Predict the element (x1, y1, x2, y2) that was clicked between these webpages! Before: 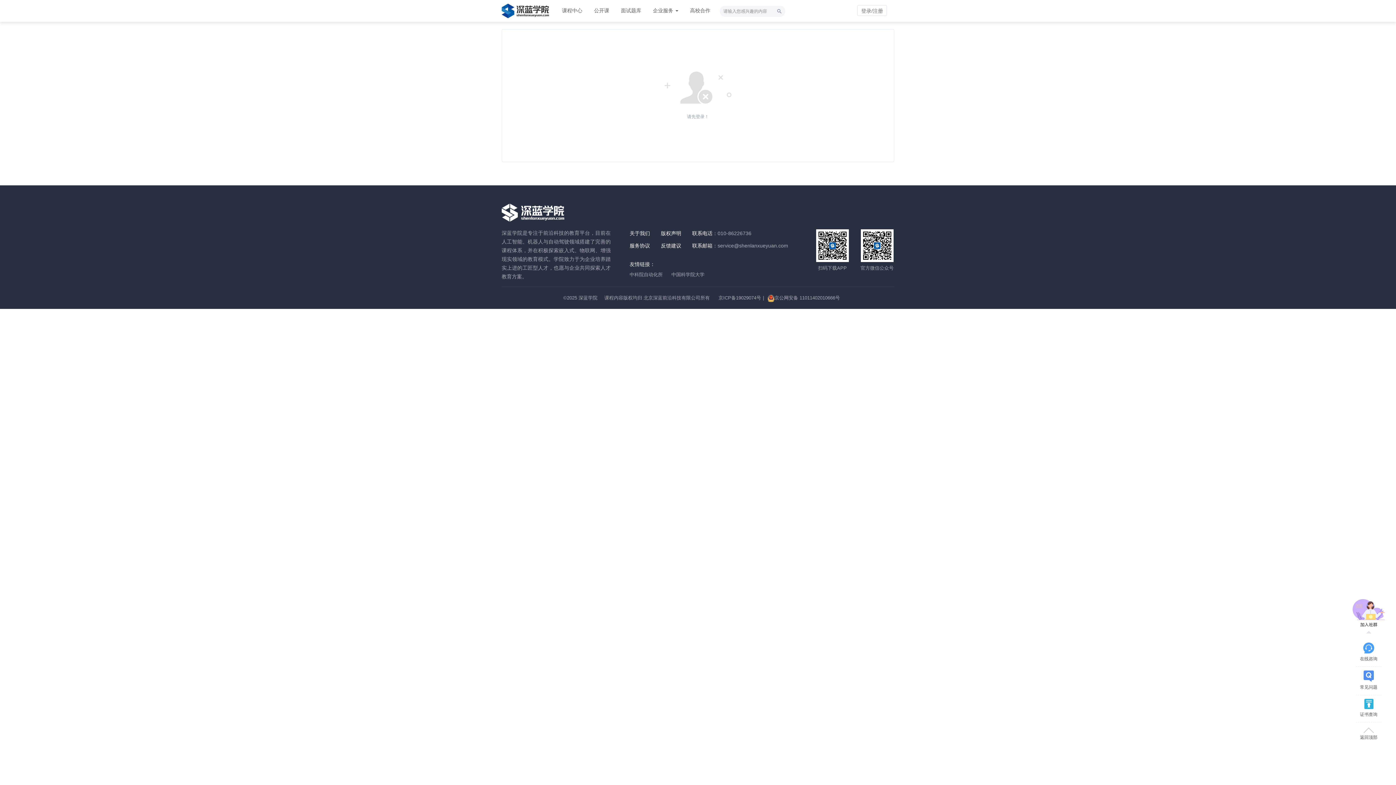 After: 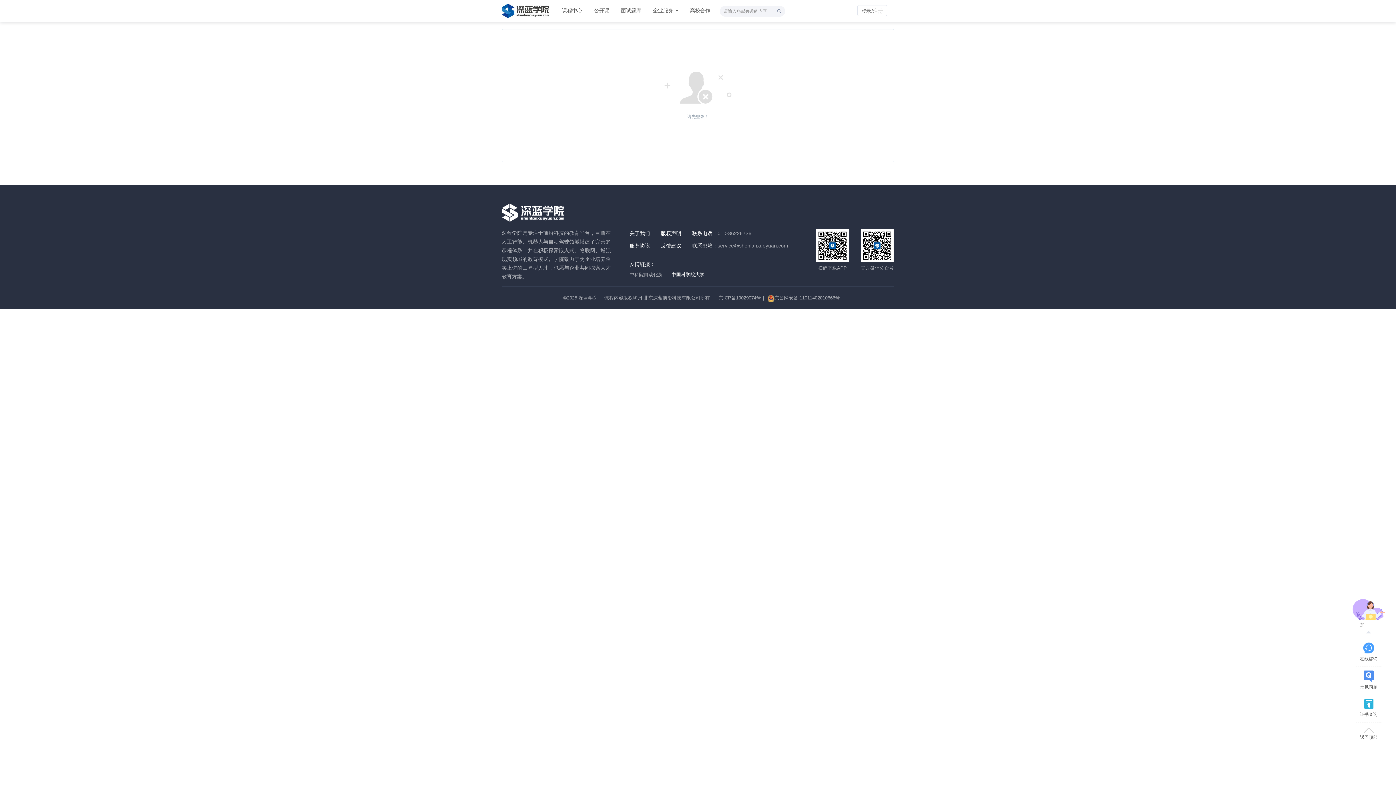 Action: label: 中国科学院大学 bbox: (671, 272, 704, 277)